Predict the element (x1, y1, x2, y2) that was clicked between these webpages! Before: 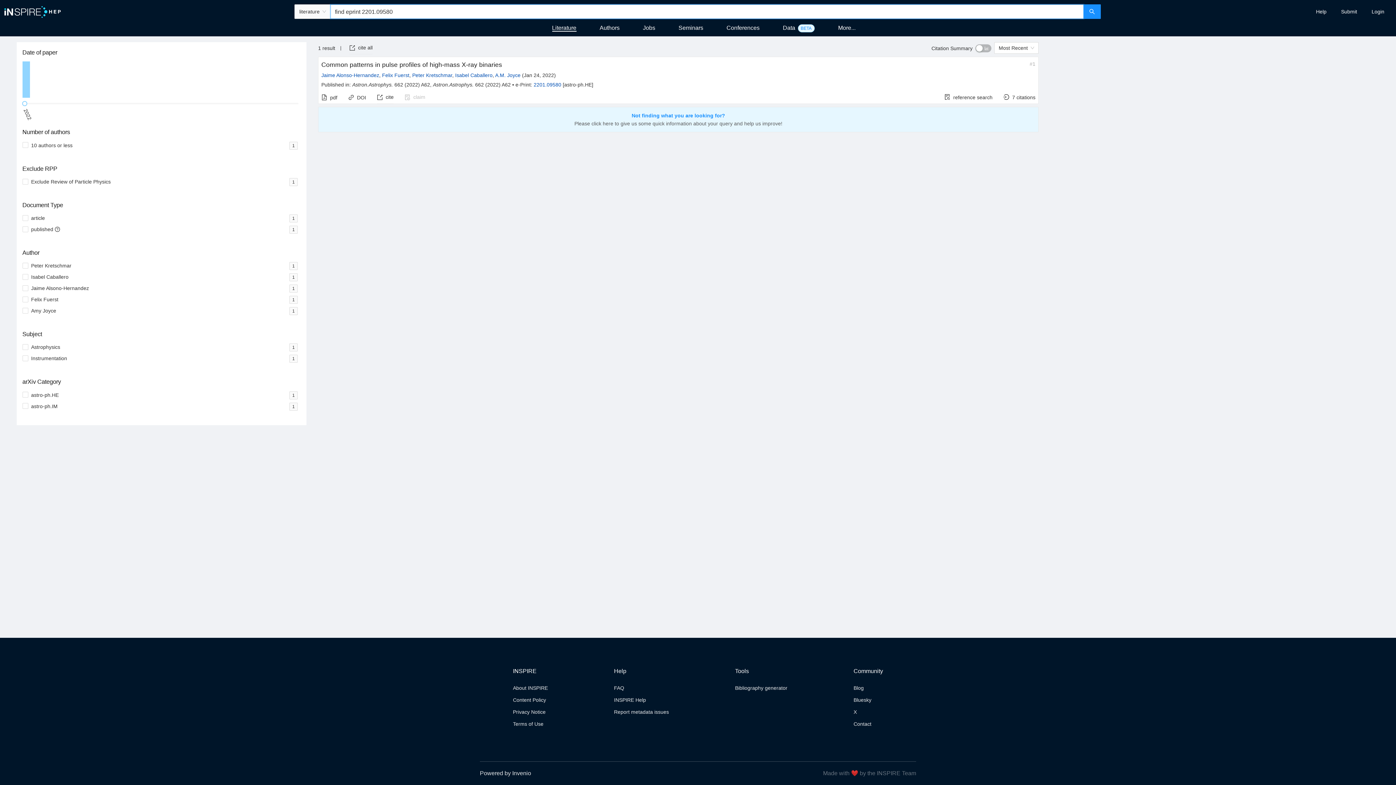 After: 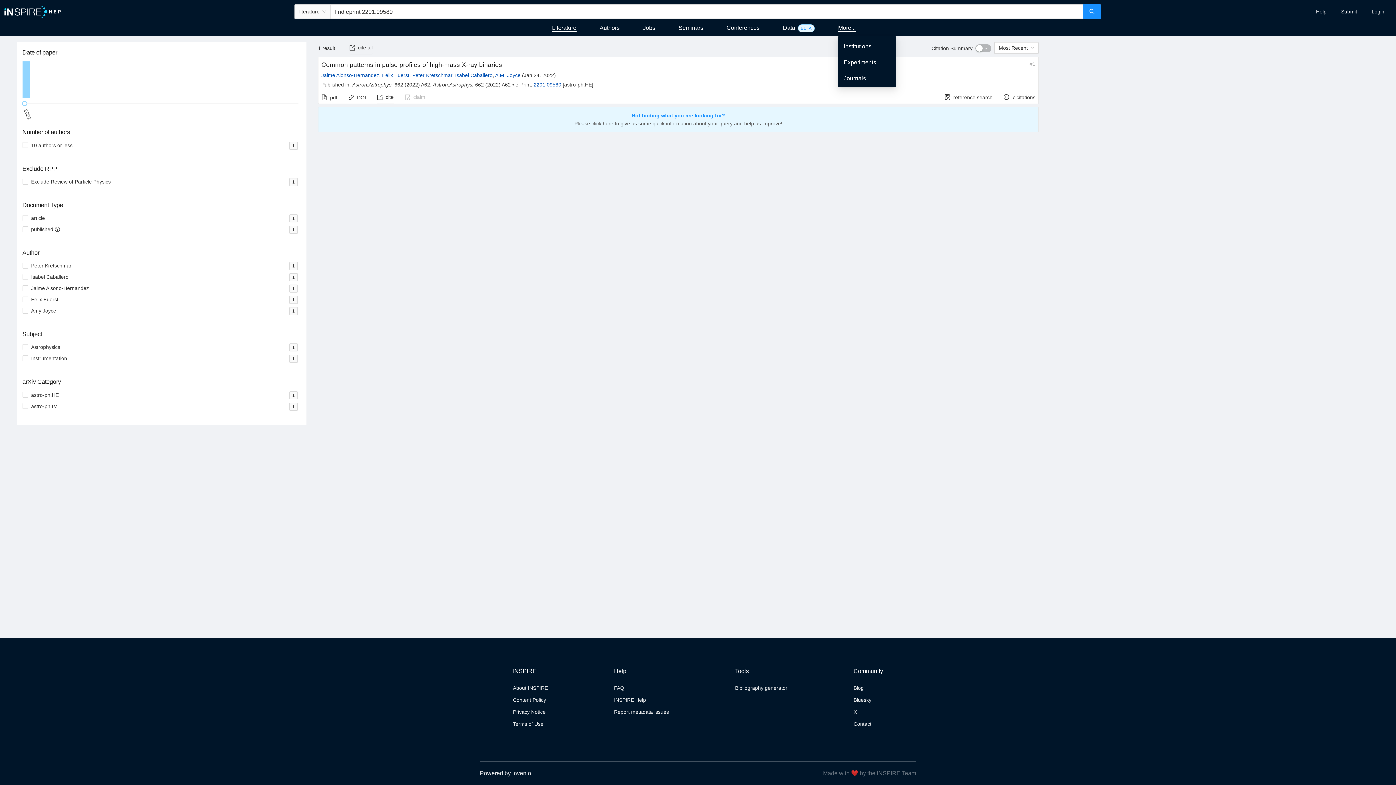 Action: label: More... bbox: (838, 23, 855, 34)